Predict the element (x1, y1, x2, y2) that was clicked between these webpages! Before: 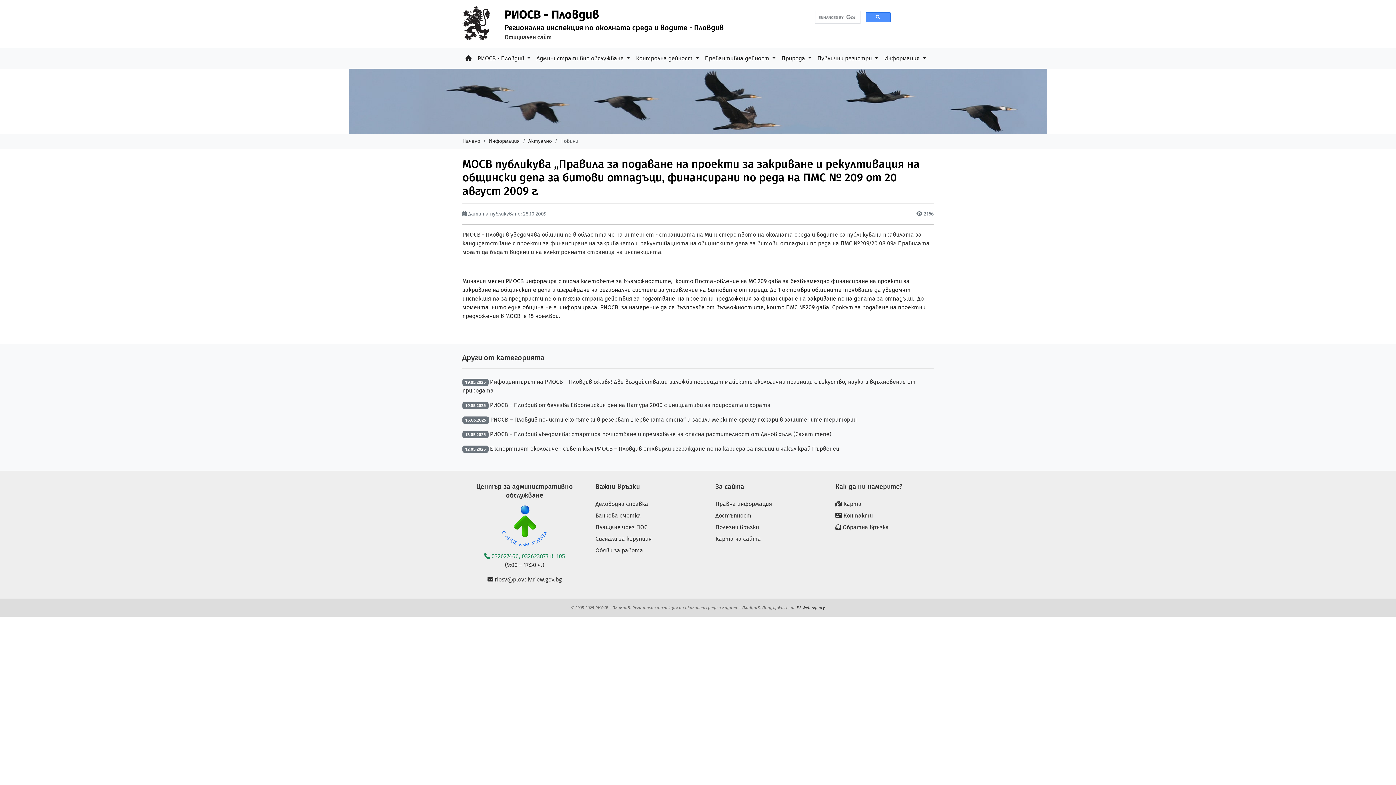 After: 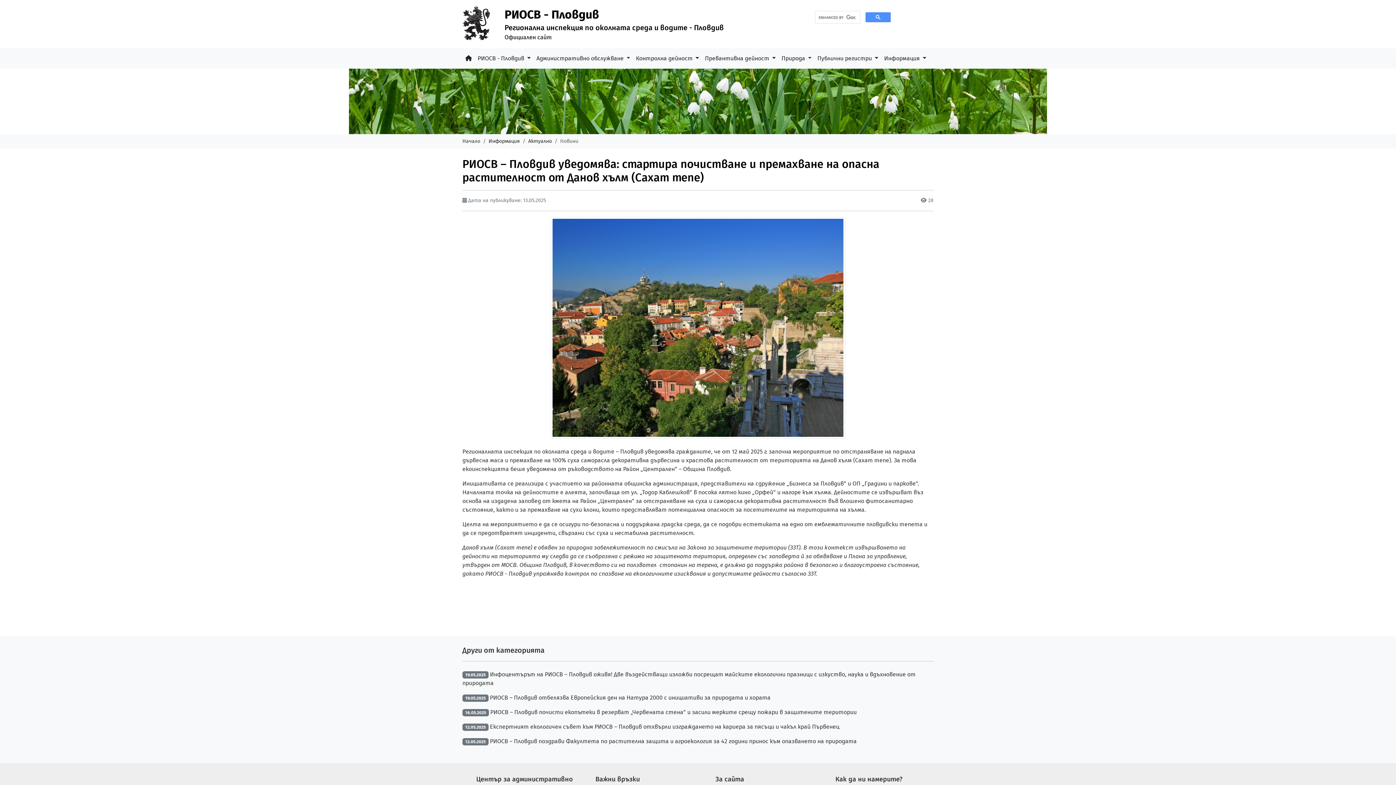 Action: label: РИОСВ – Пловдив уведомява: стартира почистване и премахване на опасна растителност от Данов хълм (Сахат тепе) bbox: (490, 430, 831, 437)